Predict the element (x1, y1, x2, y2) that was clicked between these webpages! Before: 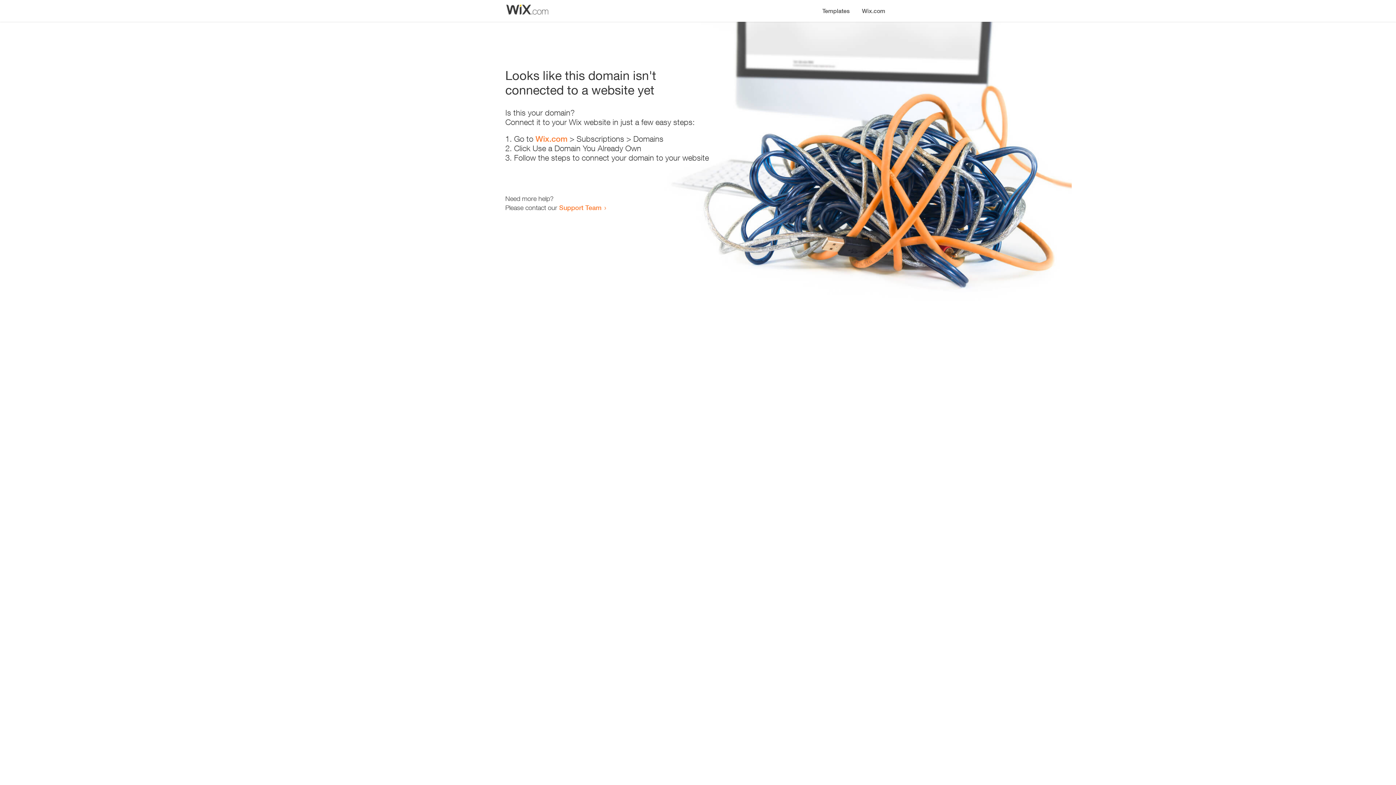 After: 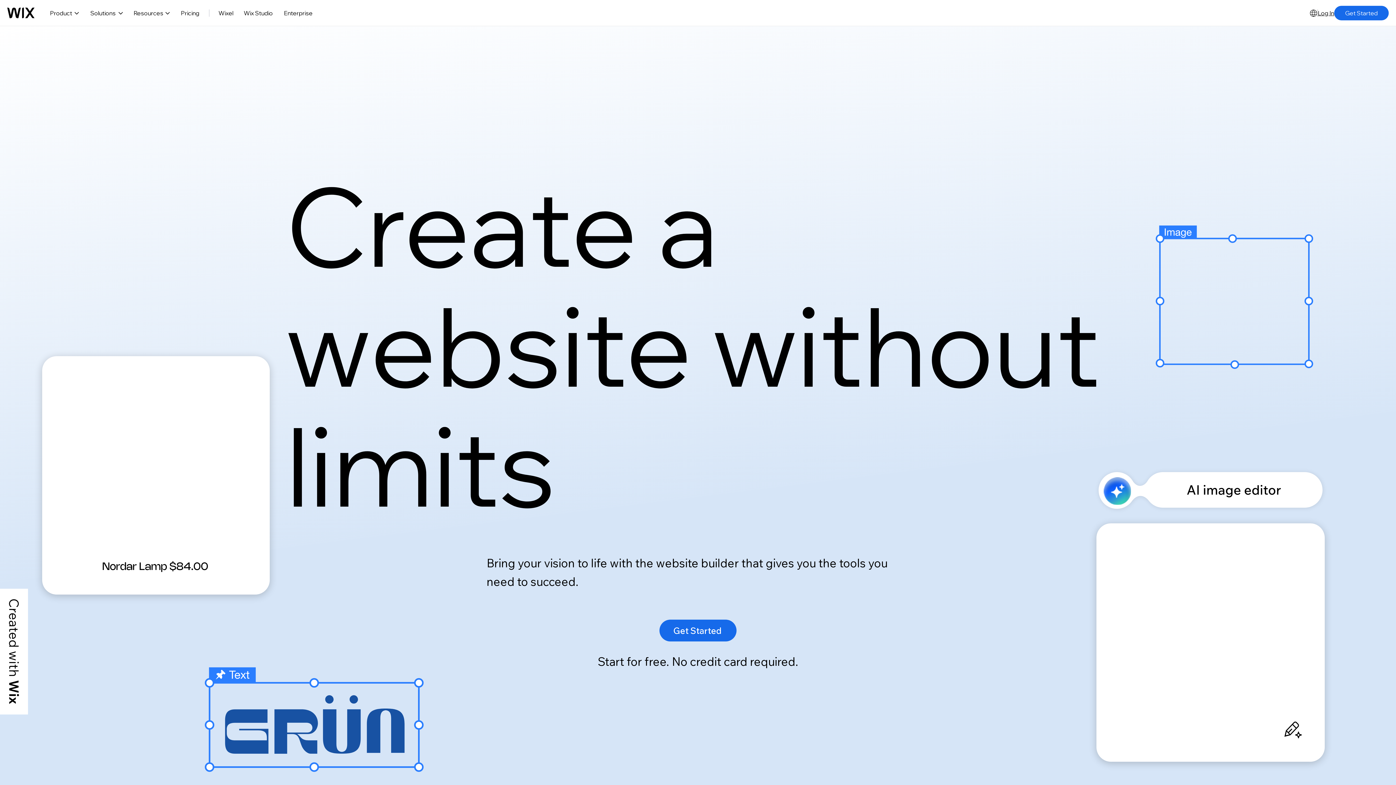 Action: label: Wix.com bbox: (856, 0, 890, 14)